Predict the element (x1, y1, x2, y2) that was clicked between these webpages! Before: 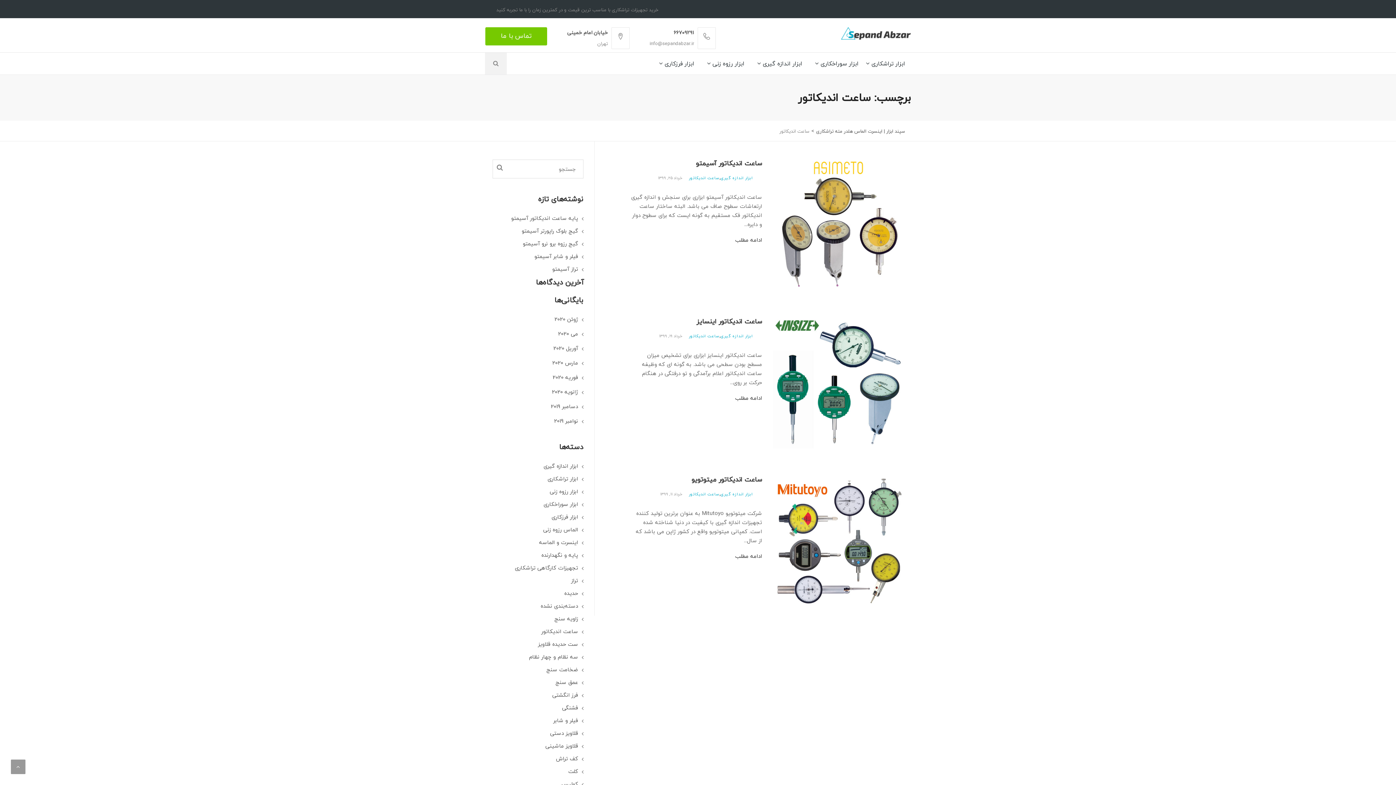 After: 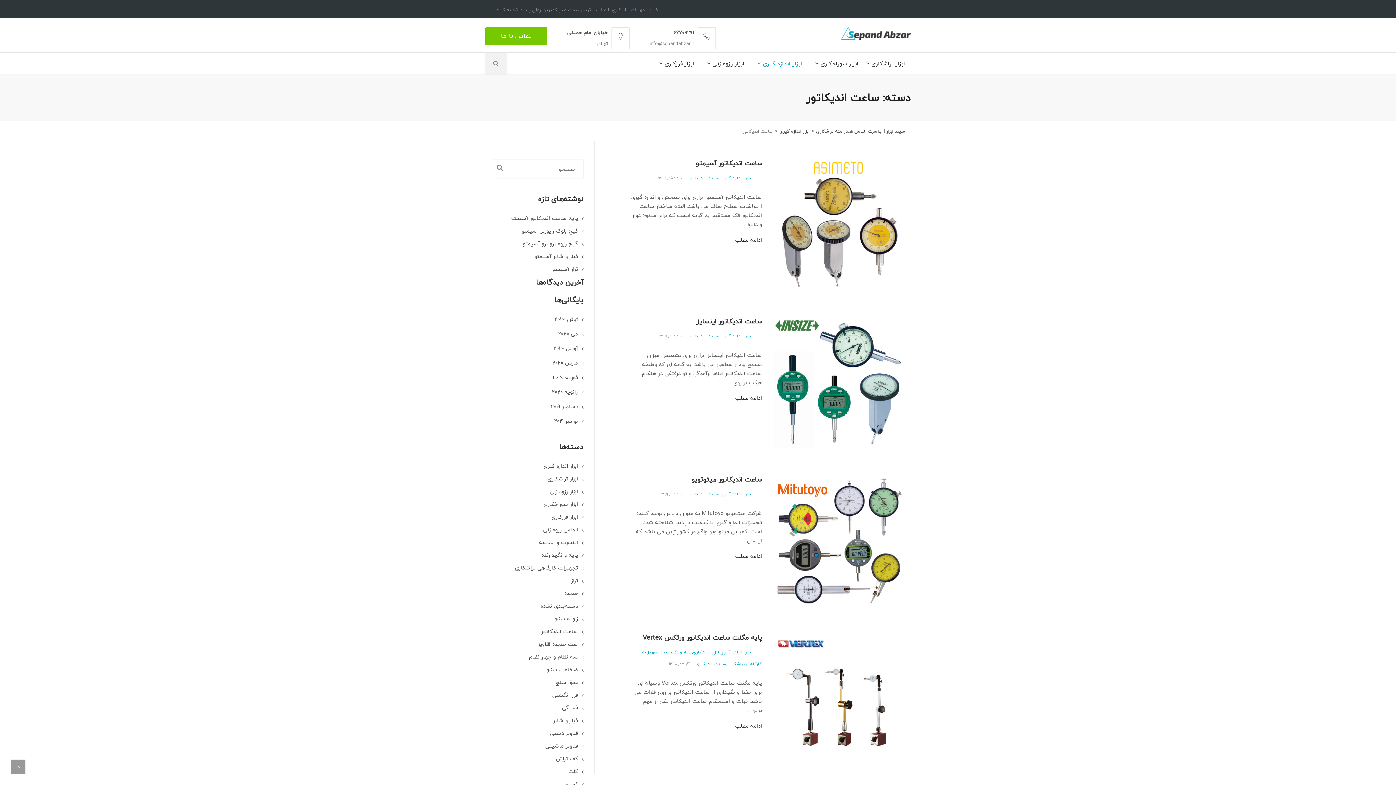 Action: bbox: (689, 490, 719, 497) label: ساعت اندیکاتور